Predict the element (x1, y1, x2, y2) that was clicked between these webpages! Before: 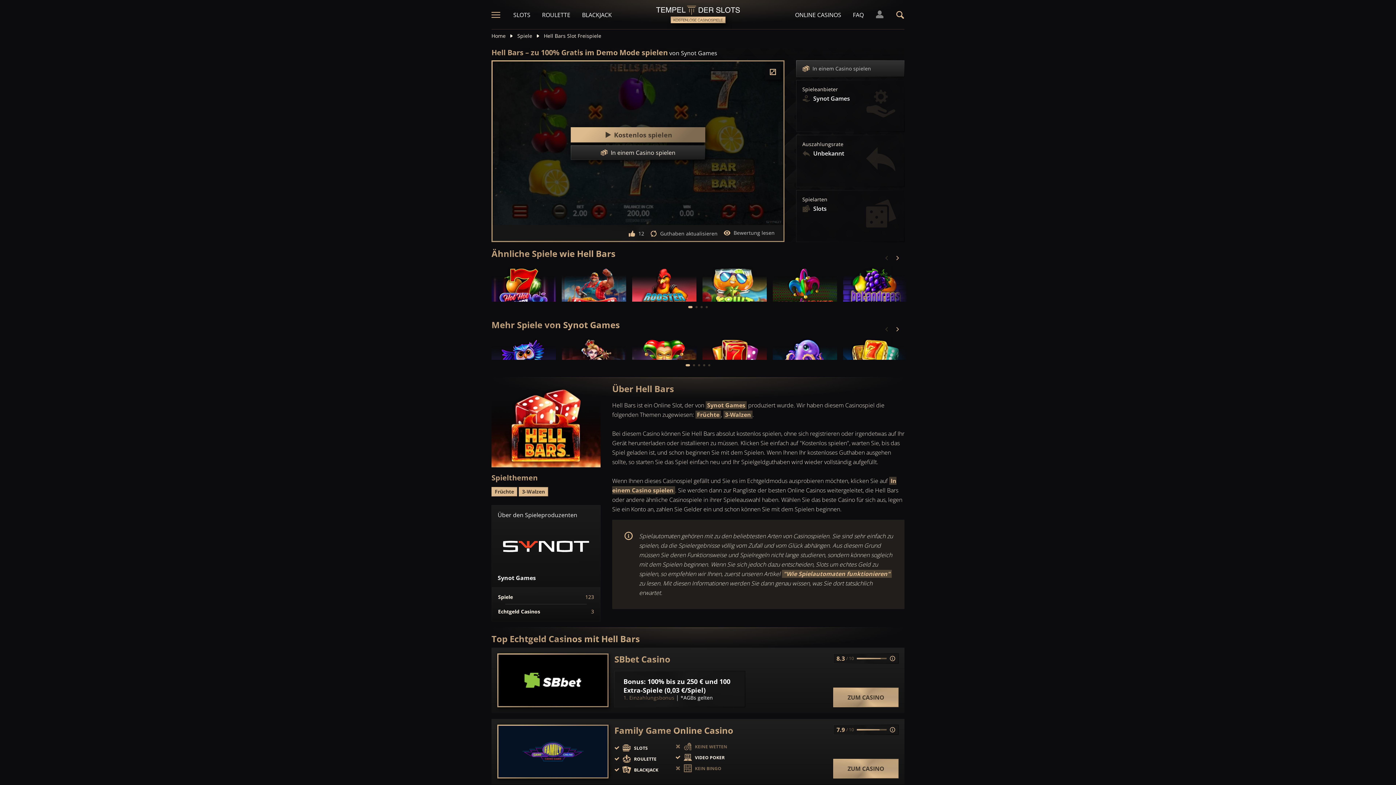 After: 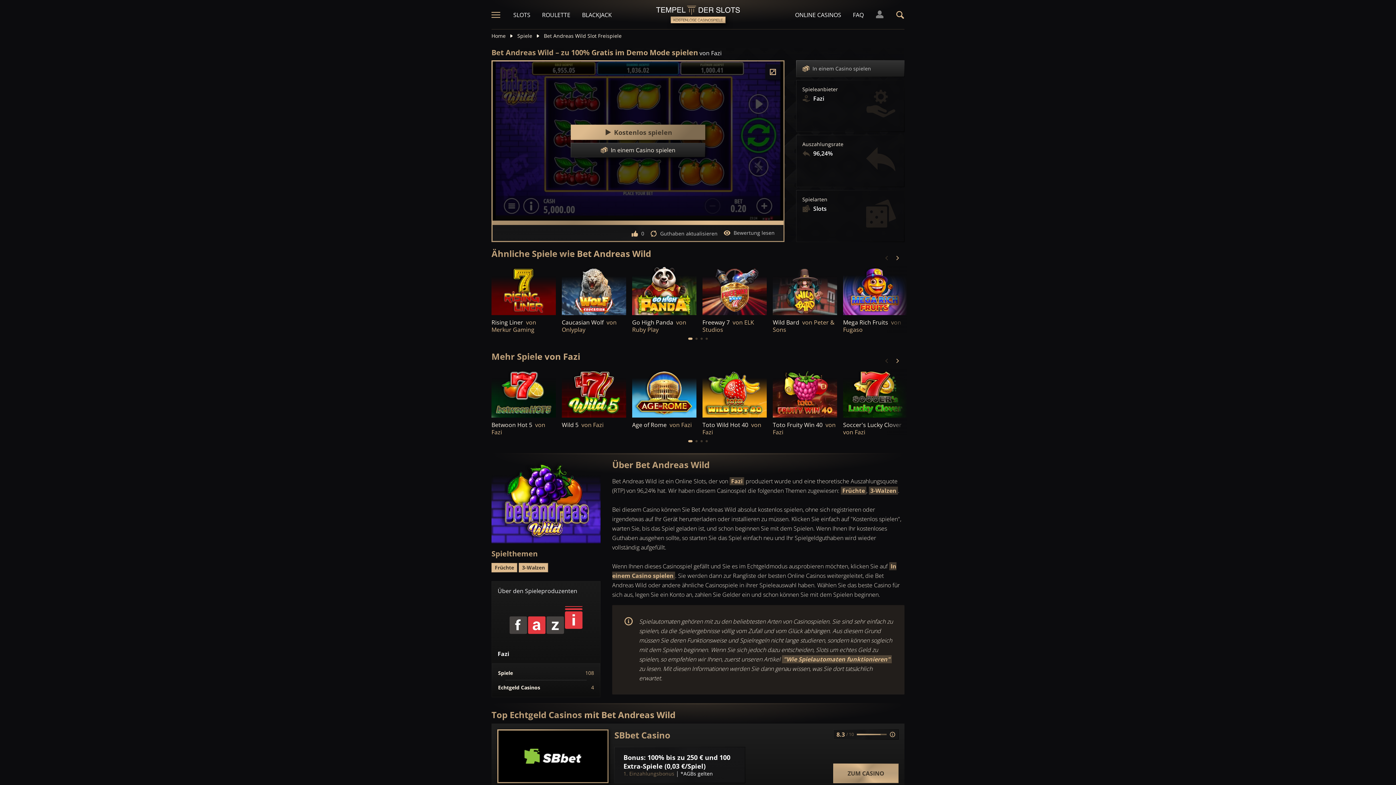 Action: bbox: (843, 265, 907, 315) label: KOSTENLOS SPIELEN